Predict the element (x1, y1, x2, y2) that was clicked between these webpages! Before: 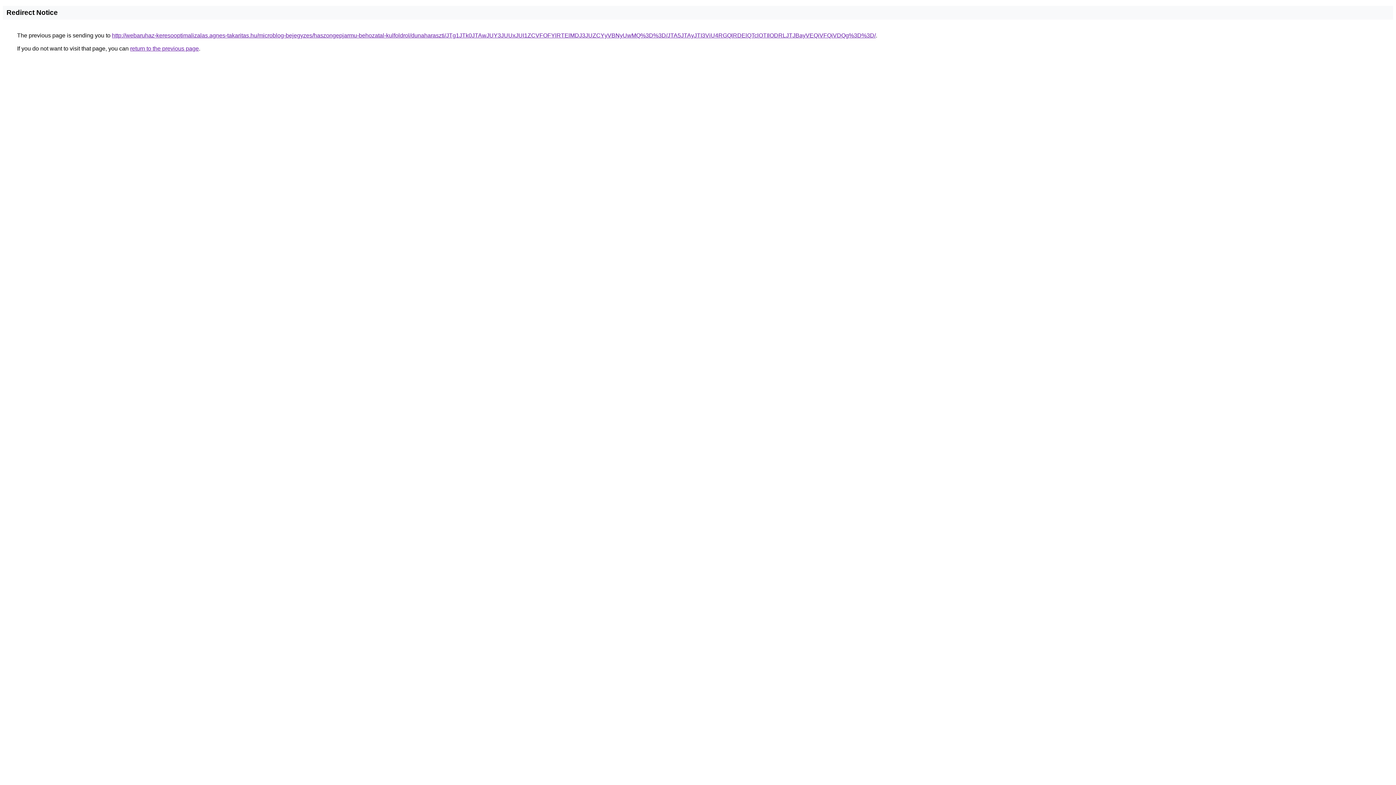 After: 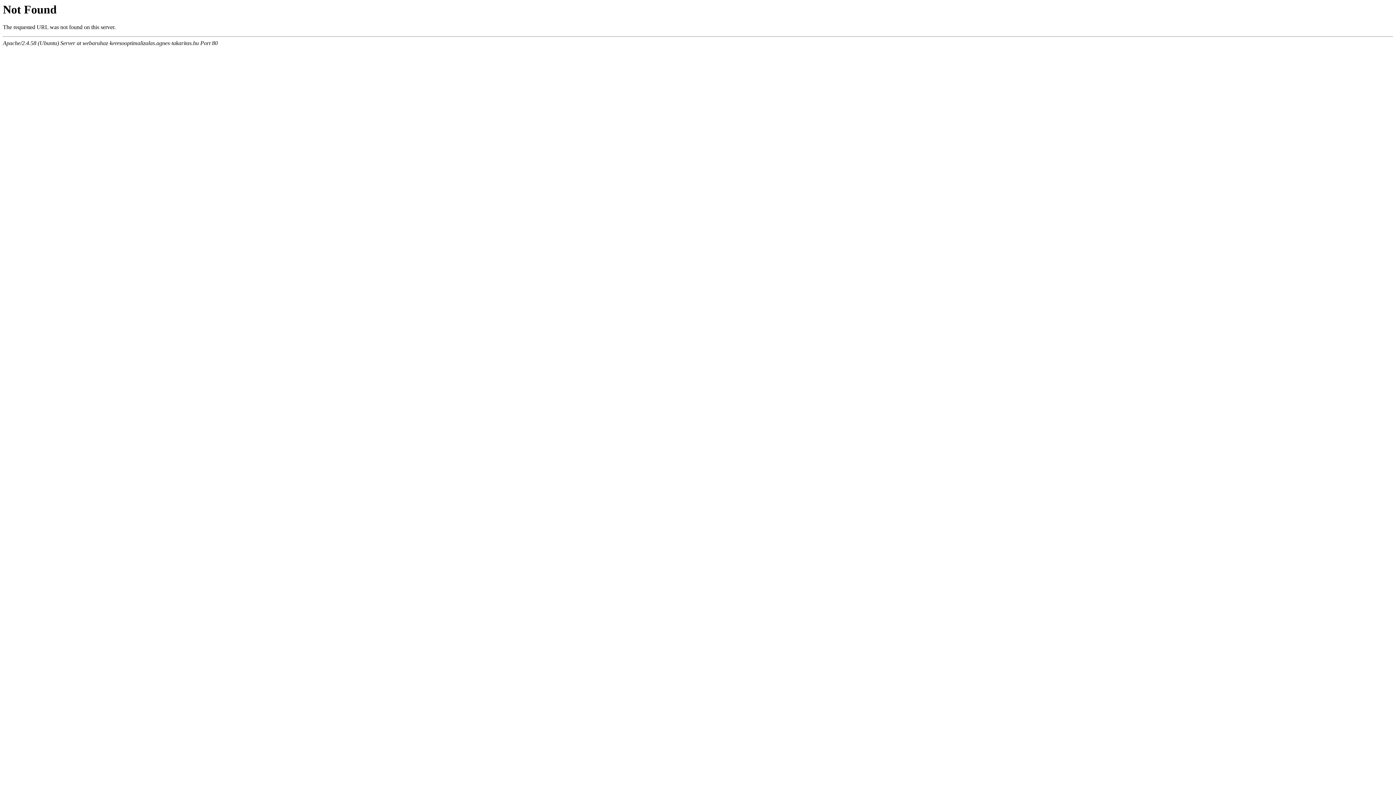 Action: label: http://webaruhaz-keresooptimalizalas.agnes-takaritas.hu/microblog-bejegyzes/haszongepjarmu-behozatal-kulfoldrol/dunaharaszti/JTg1JTk0JTAwJUY3JUUxJUI1ZCVFOFYlRTElMDJ3JUZCYyVBNyUwMQ%3D%3D/JTA5JTAyJTI3ViU4RGQlRDElQTclOTIlODRLJTJBayVEQiVFQiVDQg%3D%3D/ bbox: (112, 32, 876, 38)